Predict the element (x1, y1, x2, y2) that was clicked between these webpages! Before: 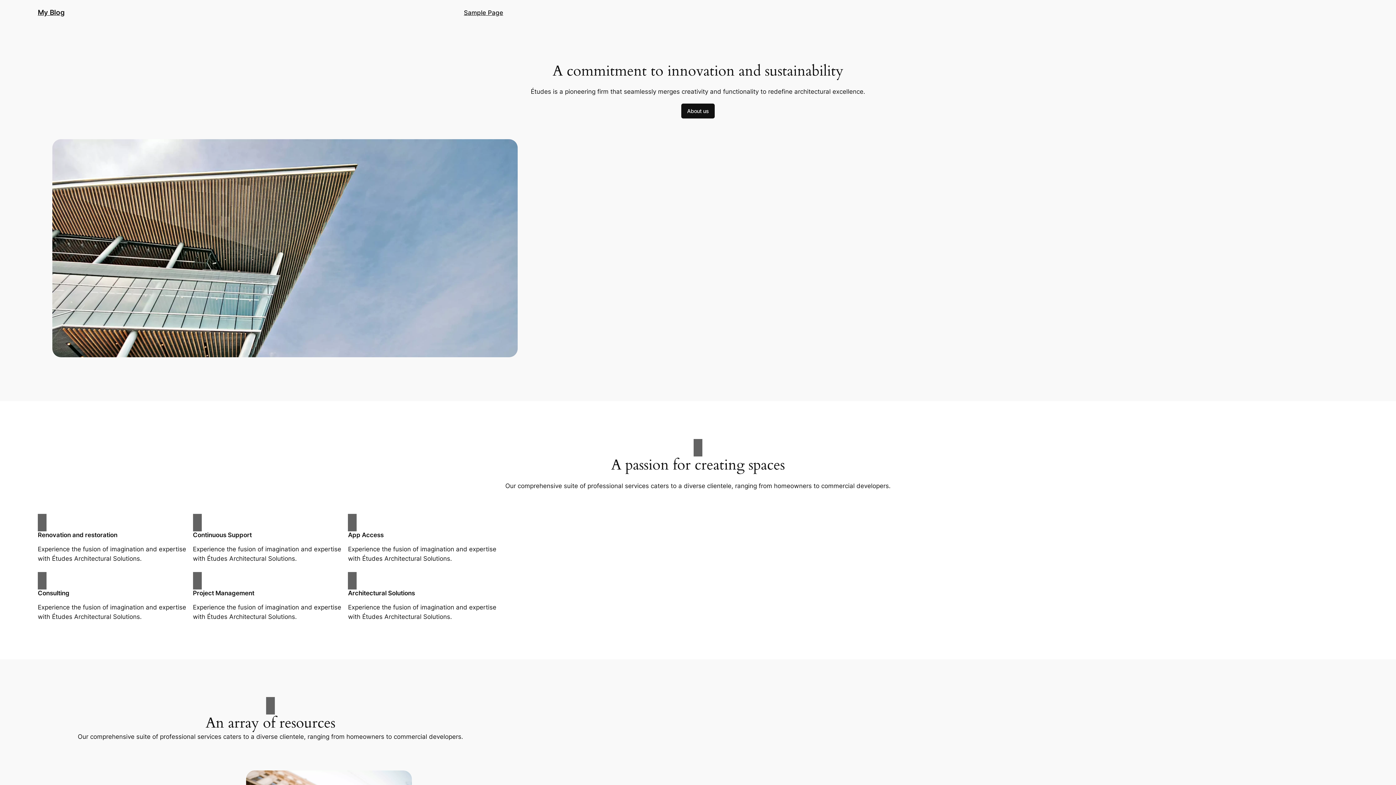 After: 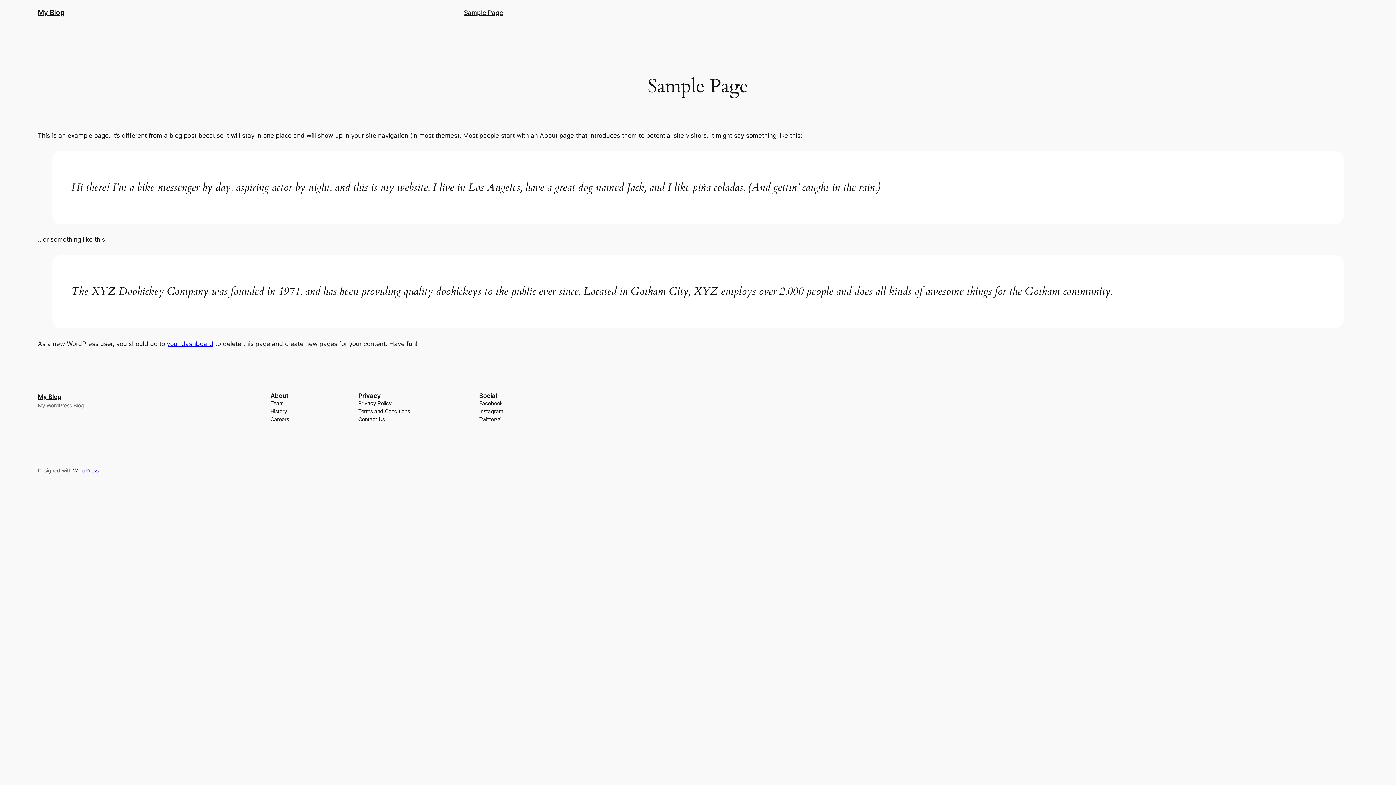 Action: bbox: (464, 7, 503, 17) label: Sample Page